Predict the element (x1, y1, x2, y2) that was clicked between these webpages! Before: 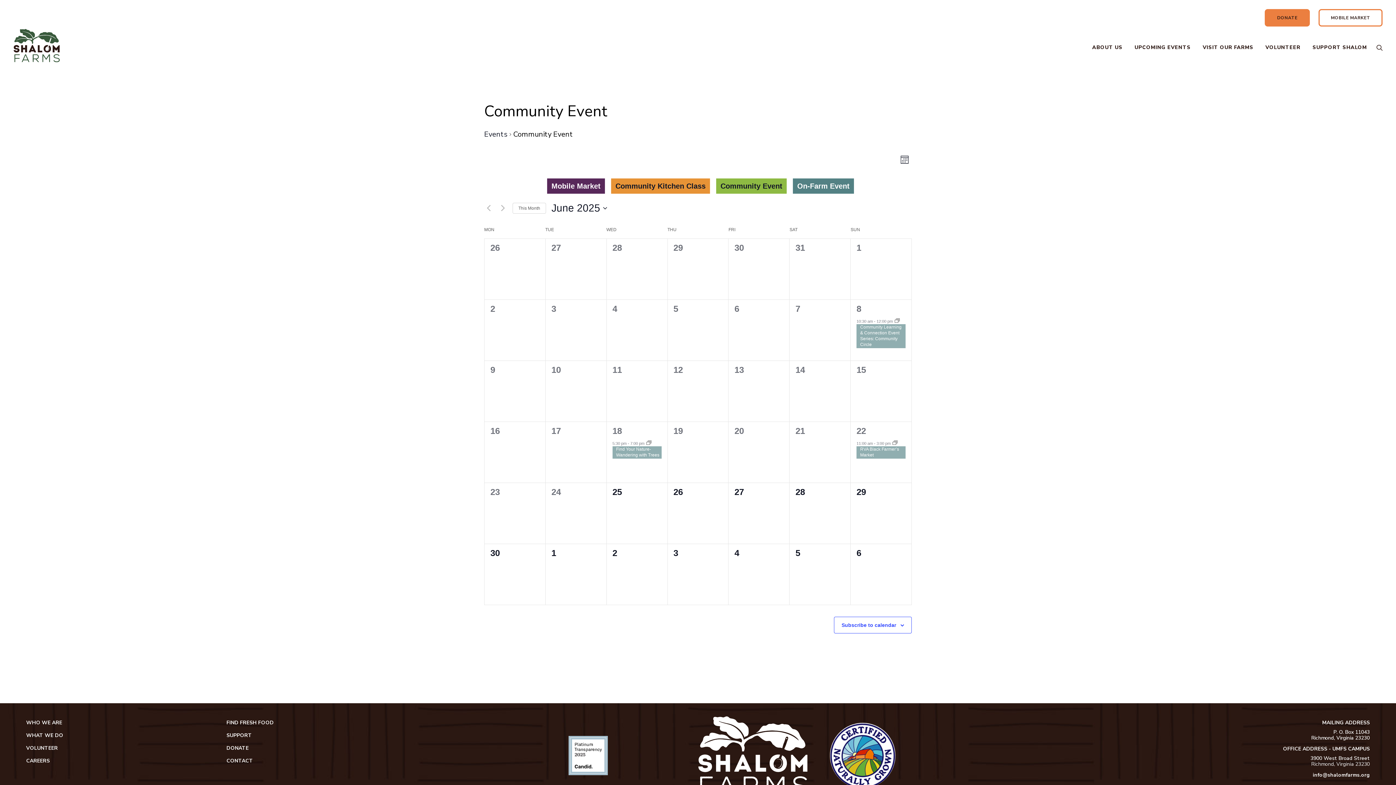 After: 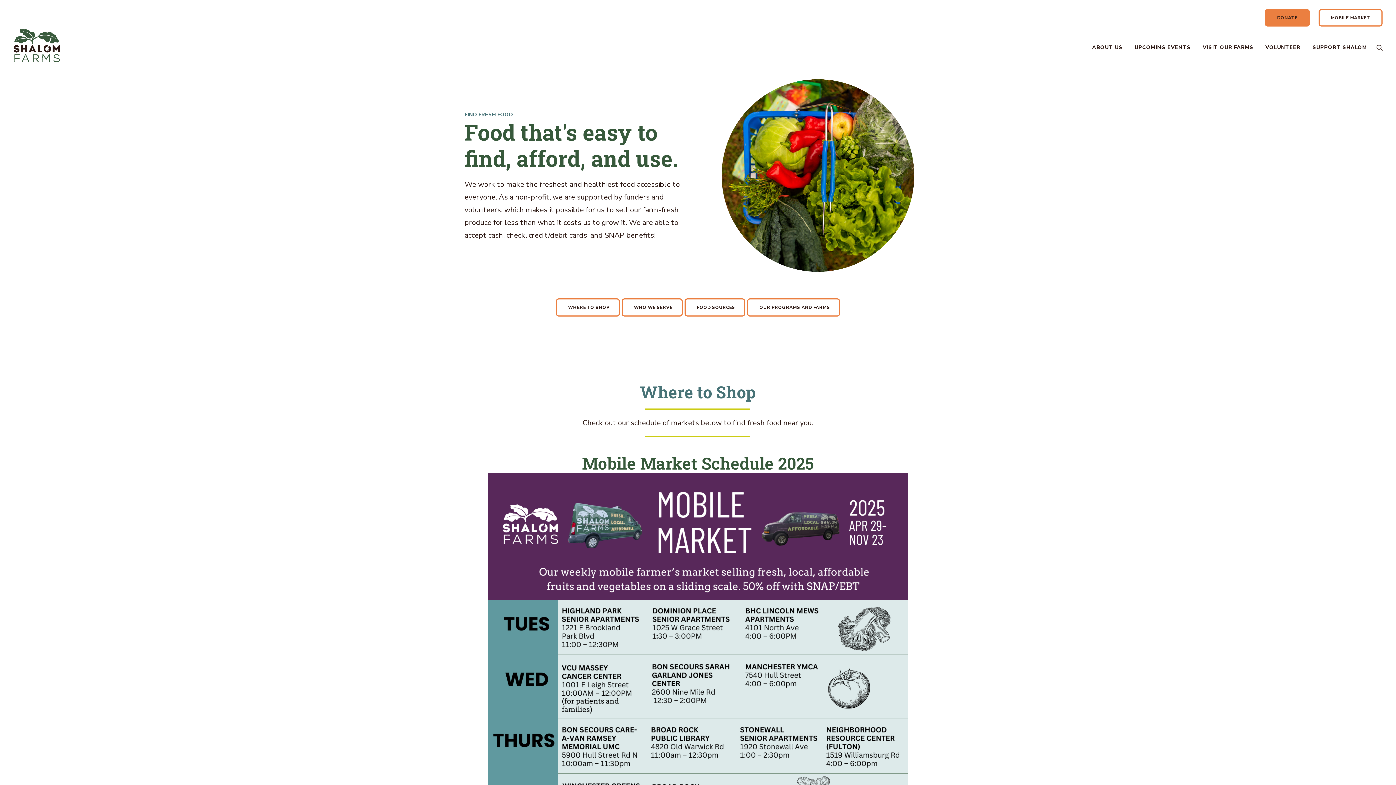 Action: label: FIND FRESH FOOD bbox: (226, 719, 273, 726)